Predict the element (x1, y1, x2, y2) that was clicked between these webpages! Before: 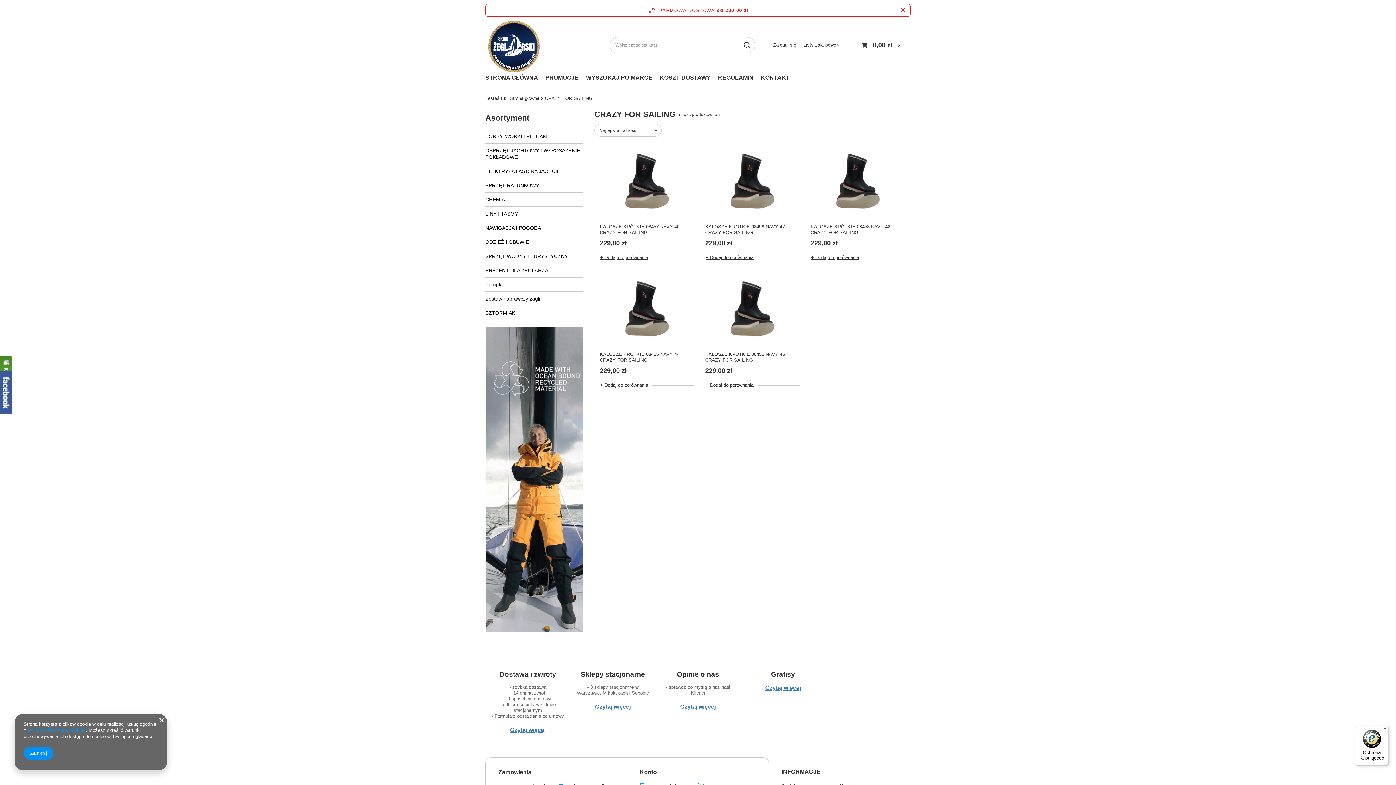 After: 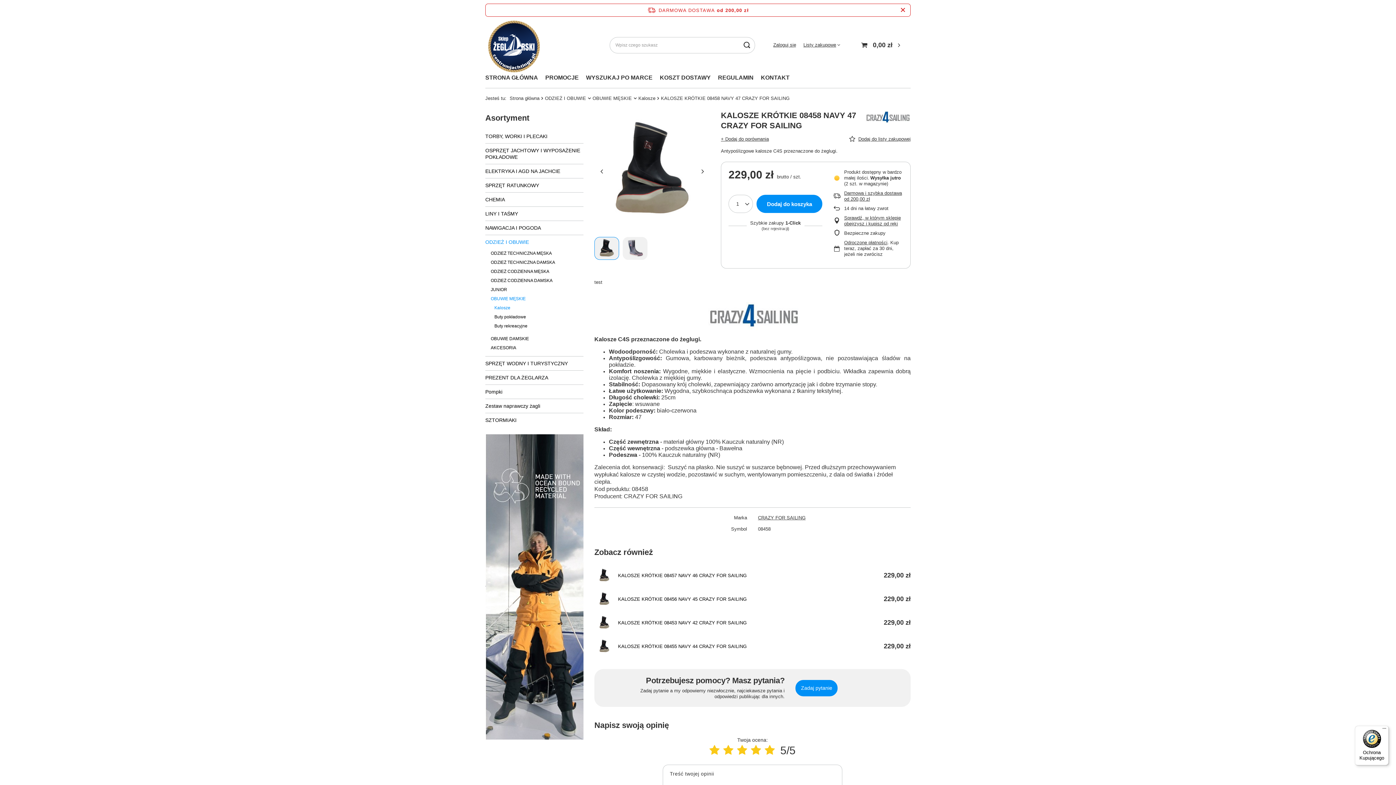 Action: bbox: (705, 147, 799, 220)